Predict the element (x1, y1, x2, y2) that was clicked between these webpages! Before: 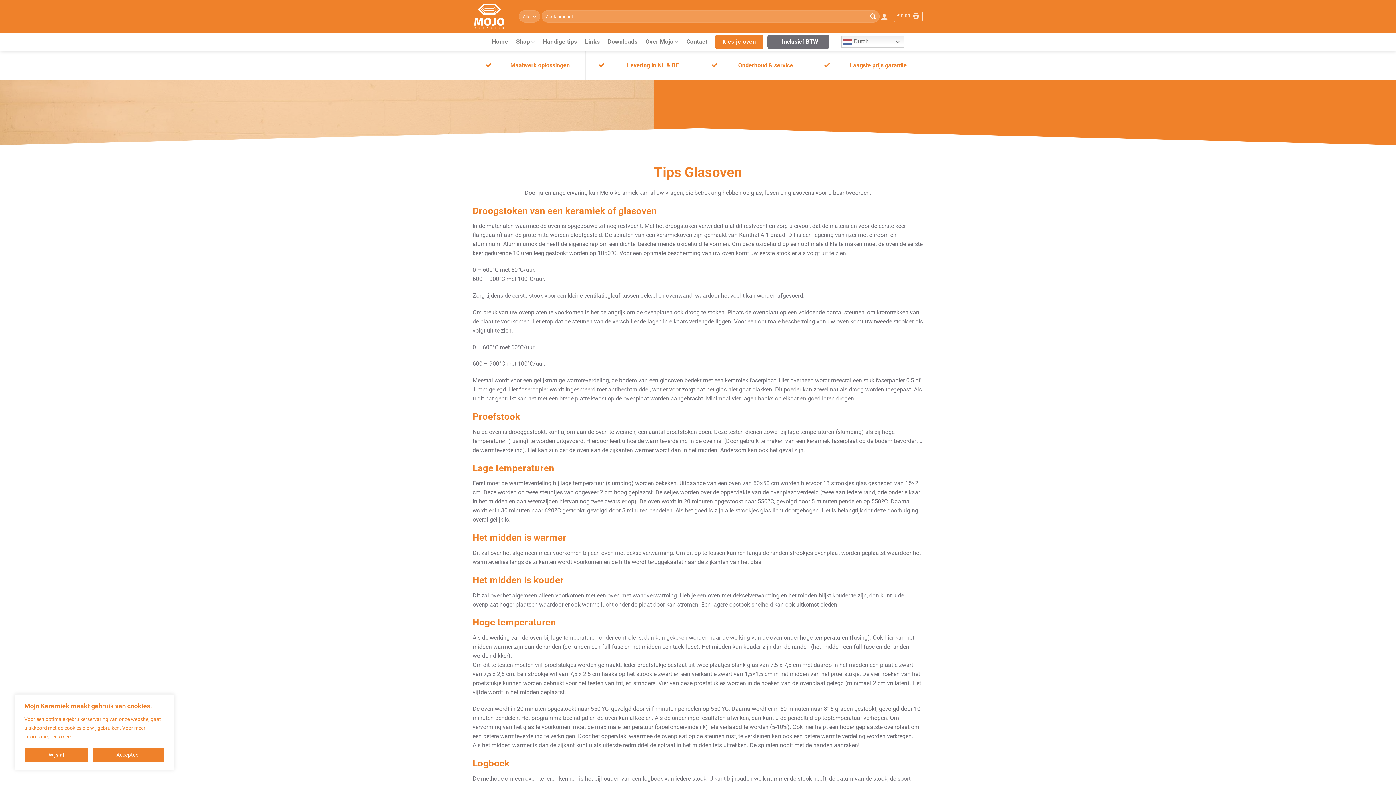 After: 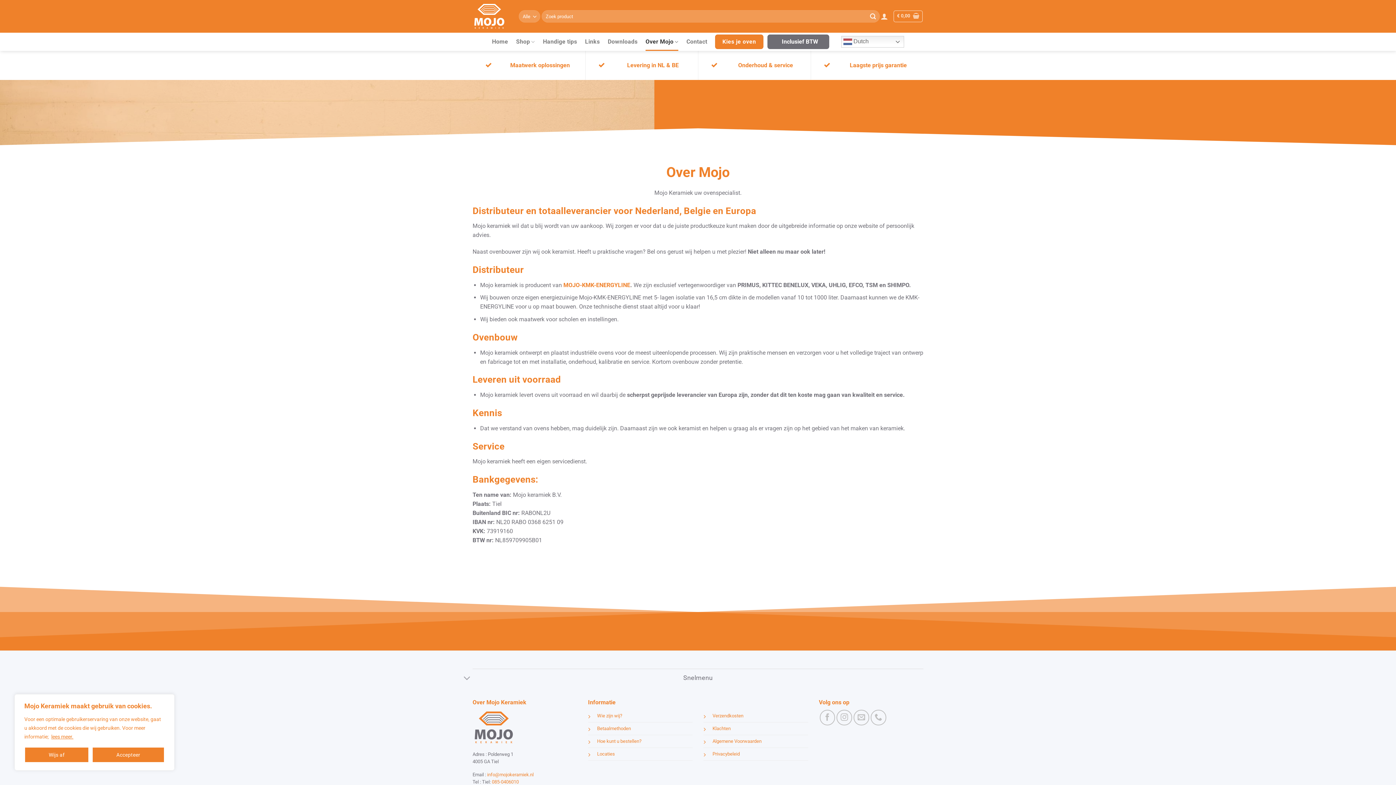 Action: label: Over Mojo bbox: (645, 32, 678, 50)